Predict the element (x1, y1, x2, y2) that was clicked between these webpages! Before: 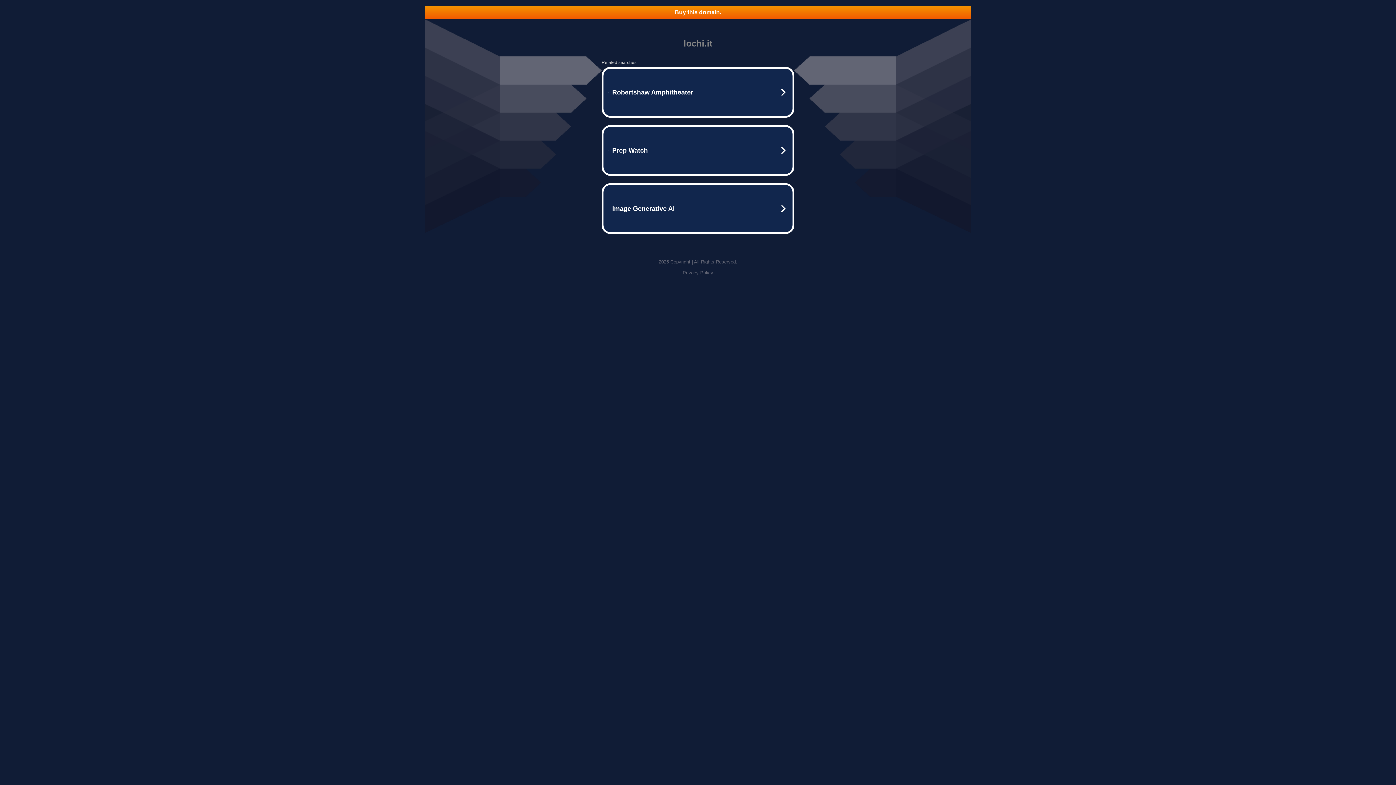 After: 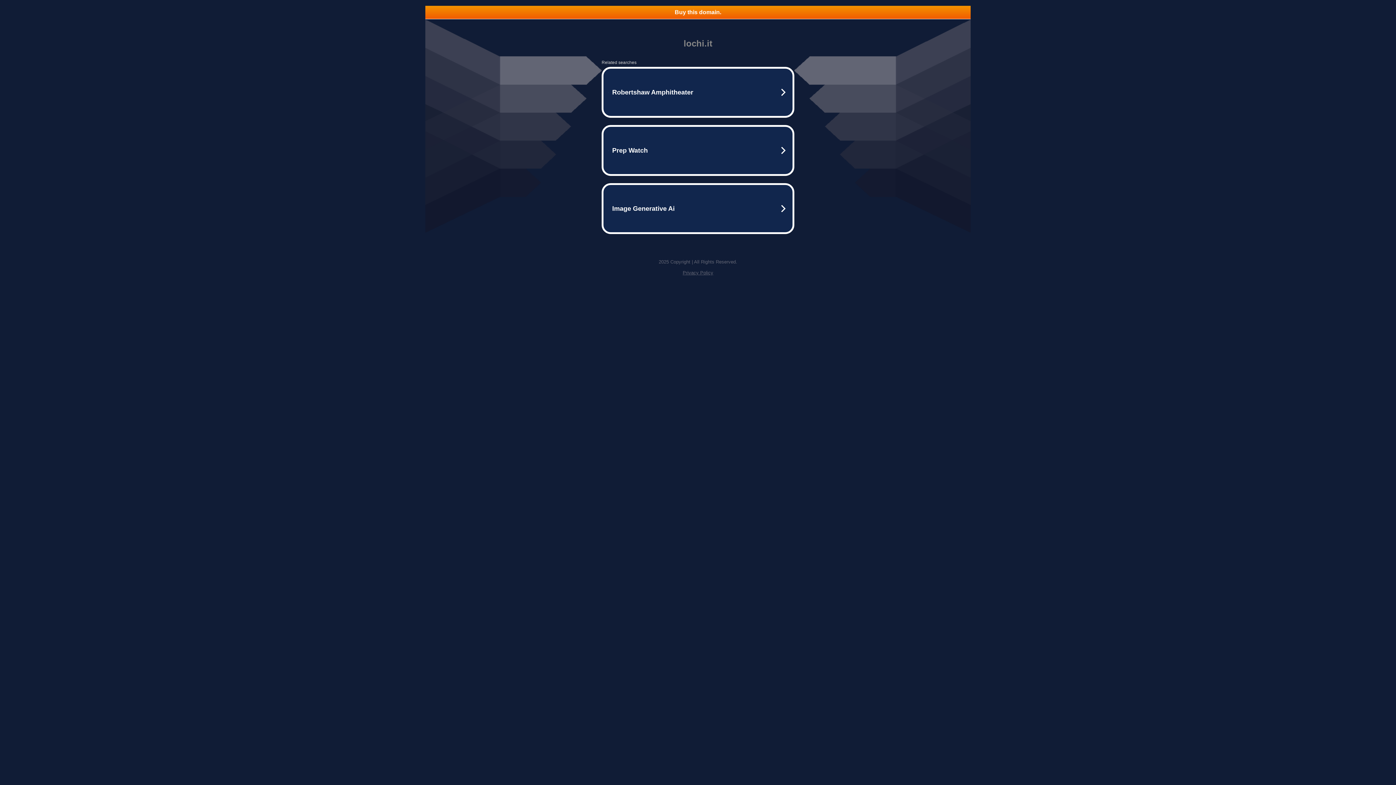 Action: label: Buy this domain. bbox: (425, 5, 970, 18)